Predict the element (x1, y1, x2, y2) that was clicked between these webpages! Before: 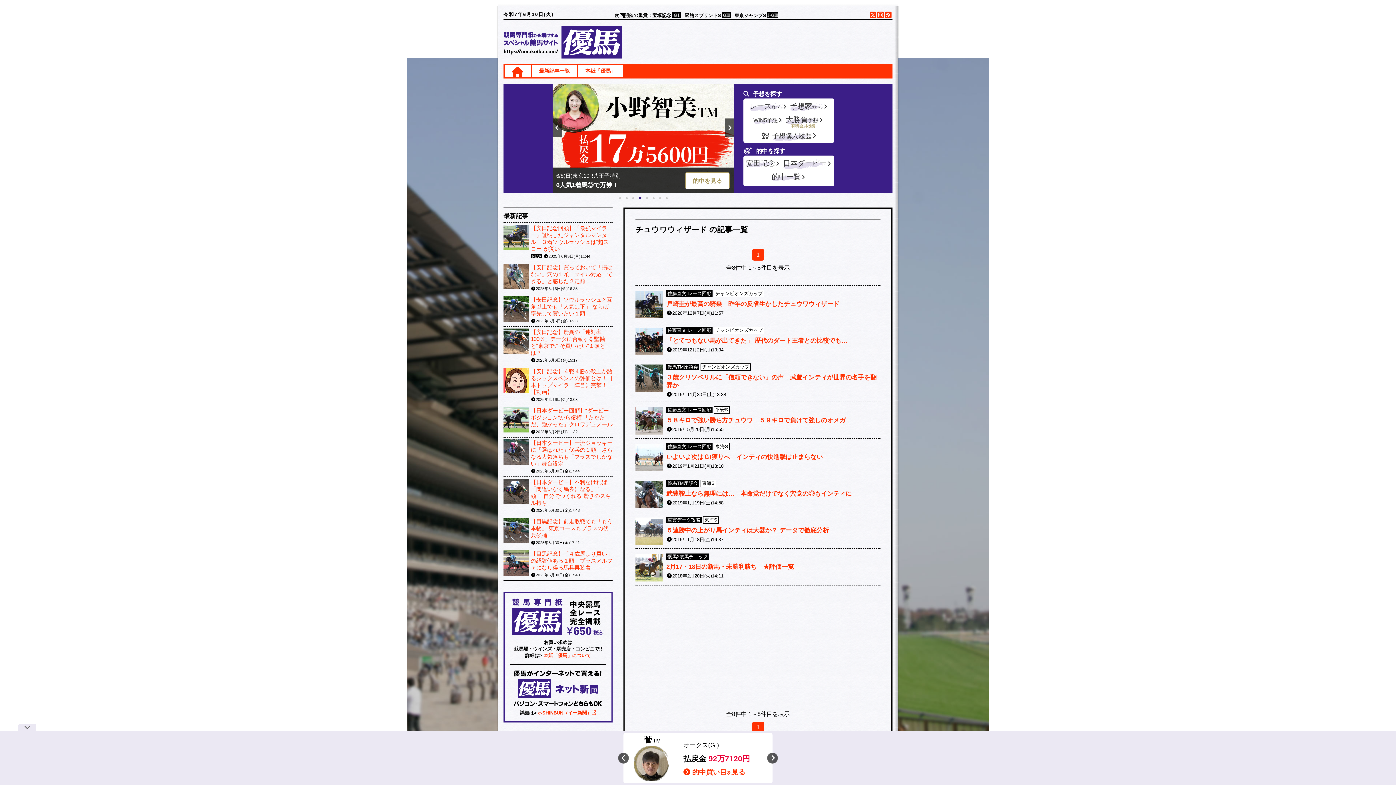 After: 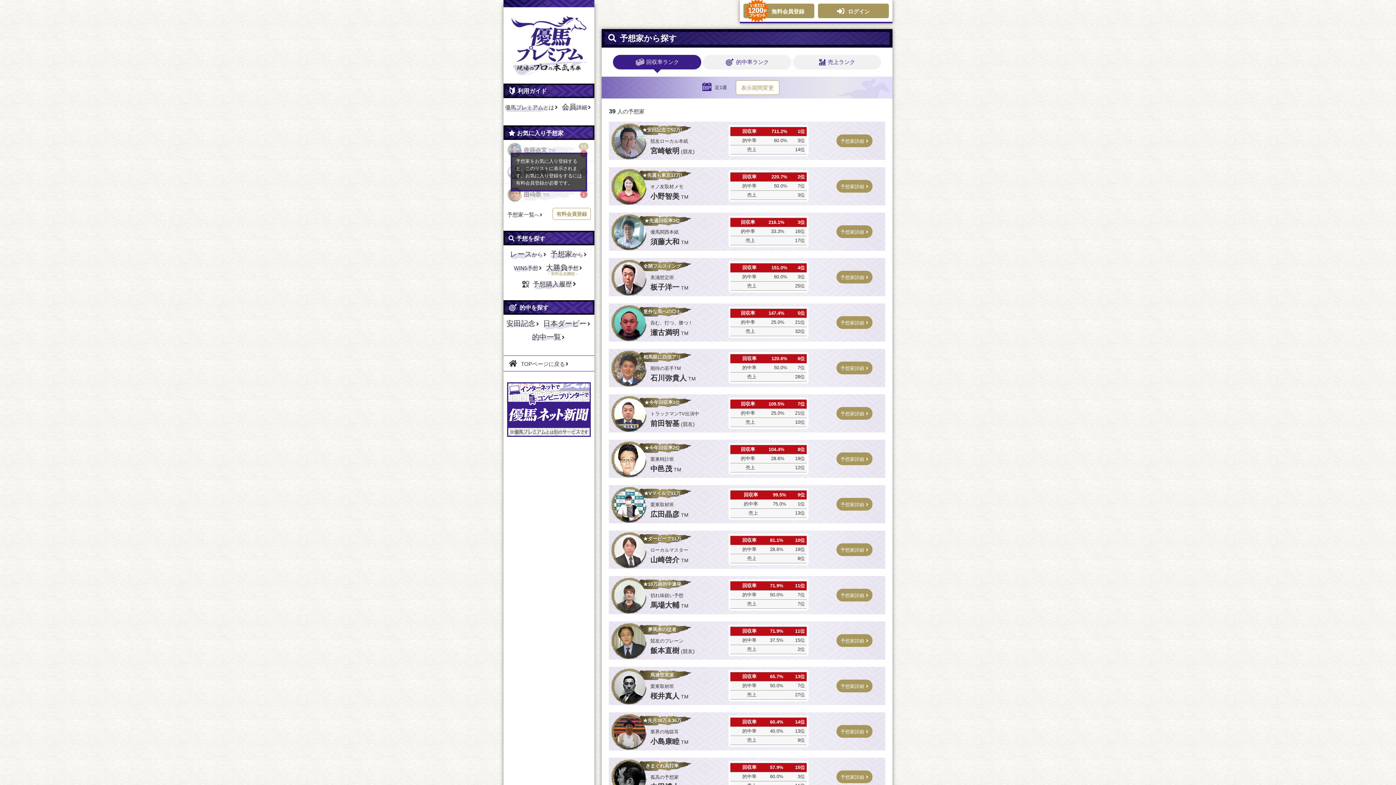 Action: label: 予想家から bbox: (789, 100, 827, 112)